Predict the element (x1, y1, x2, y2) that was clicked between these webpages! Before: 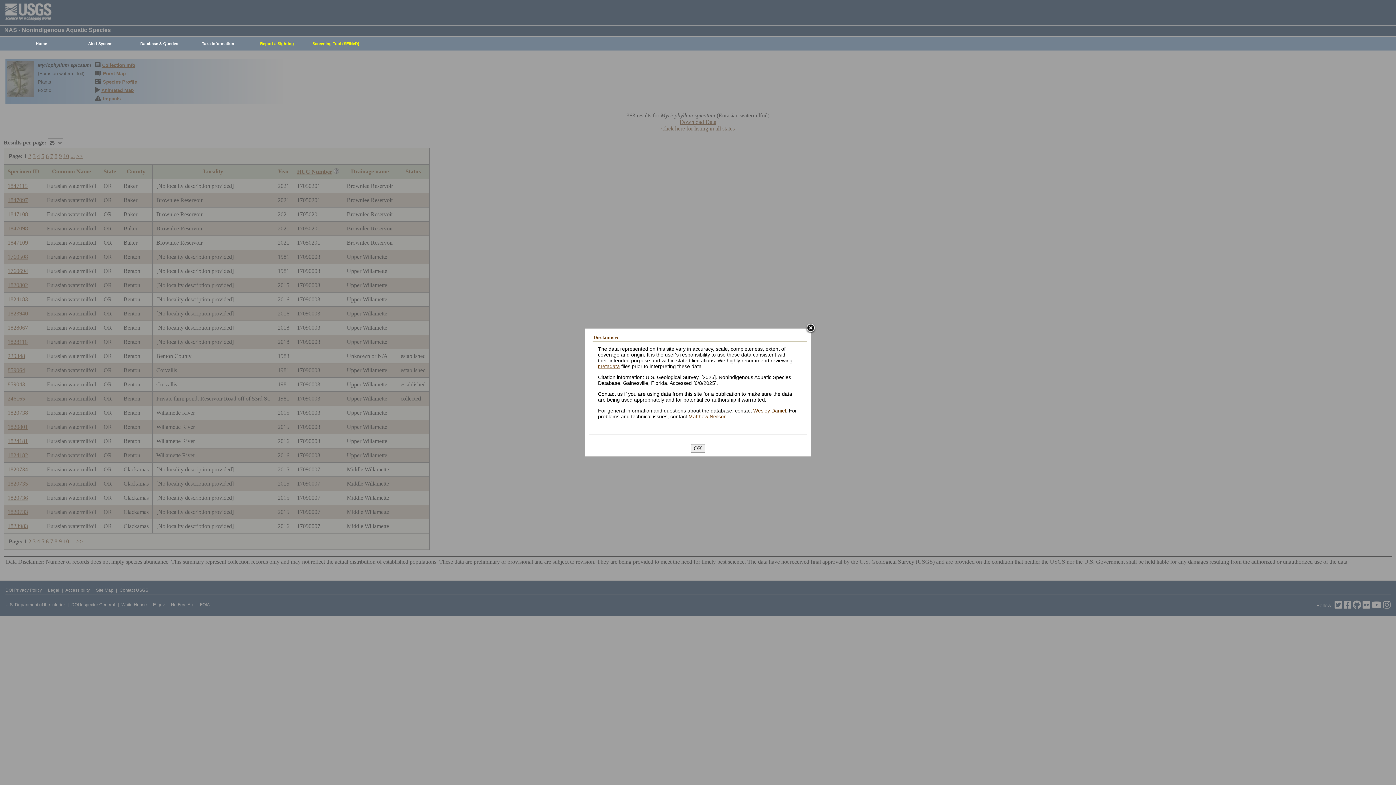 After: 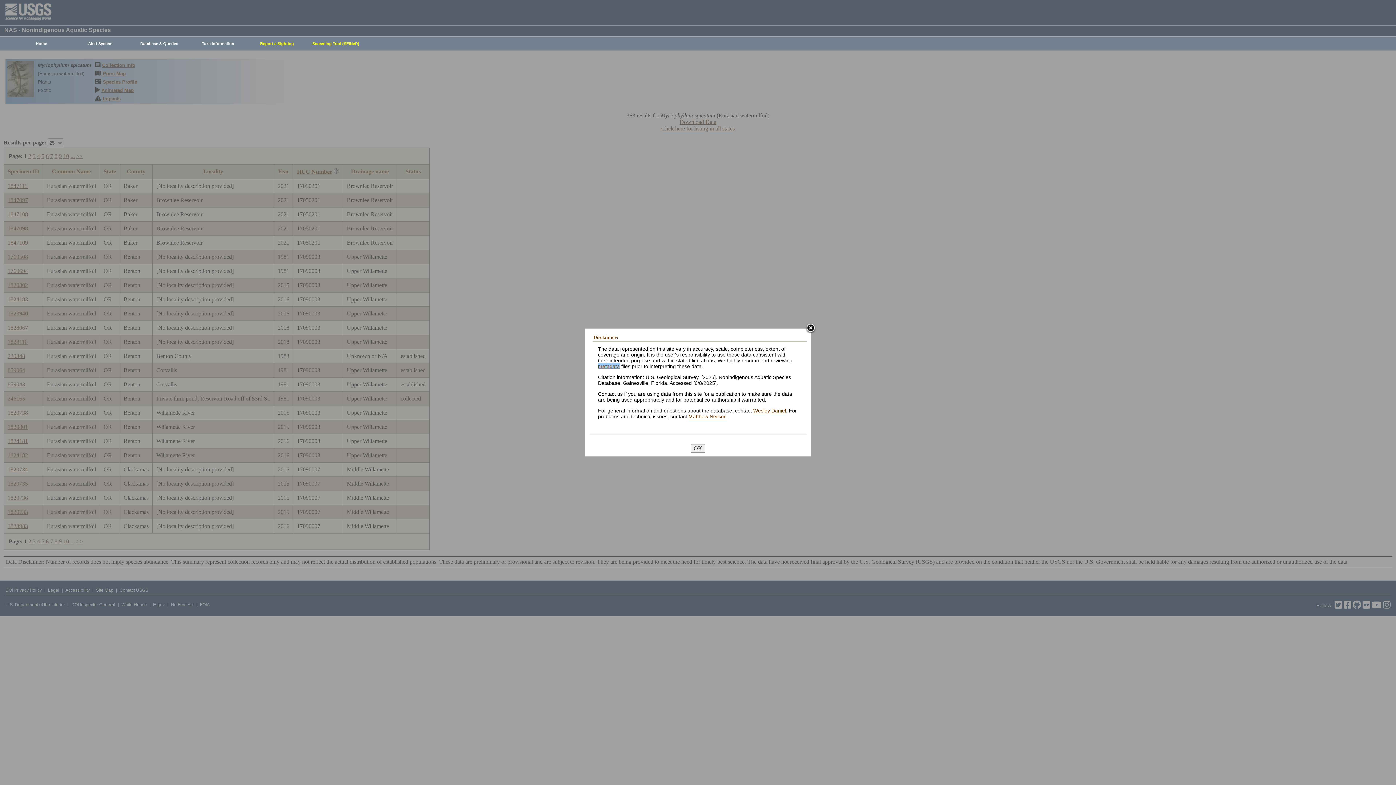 Action: bbox: (598, 363, 620, 369) label: metadata